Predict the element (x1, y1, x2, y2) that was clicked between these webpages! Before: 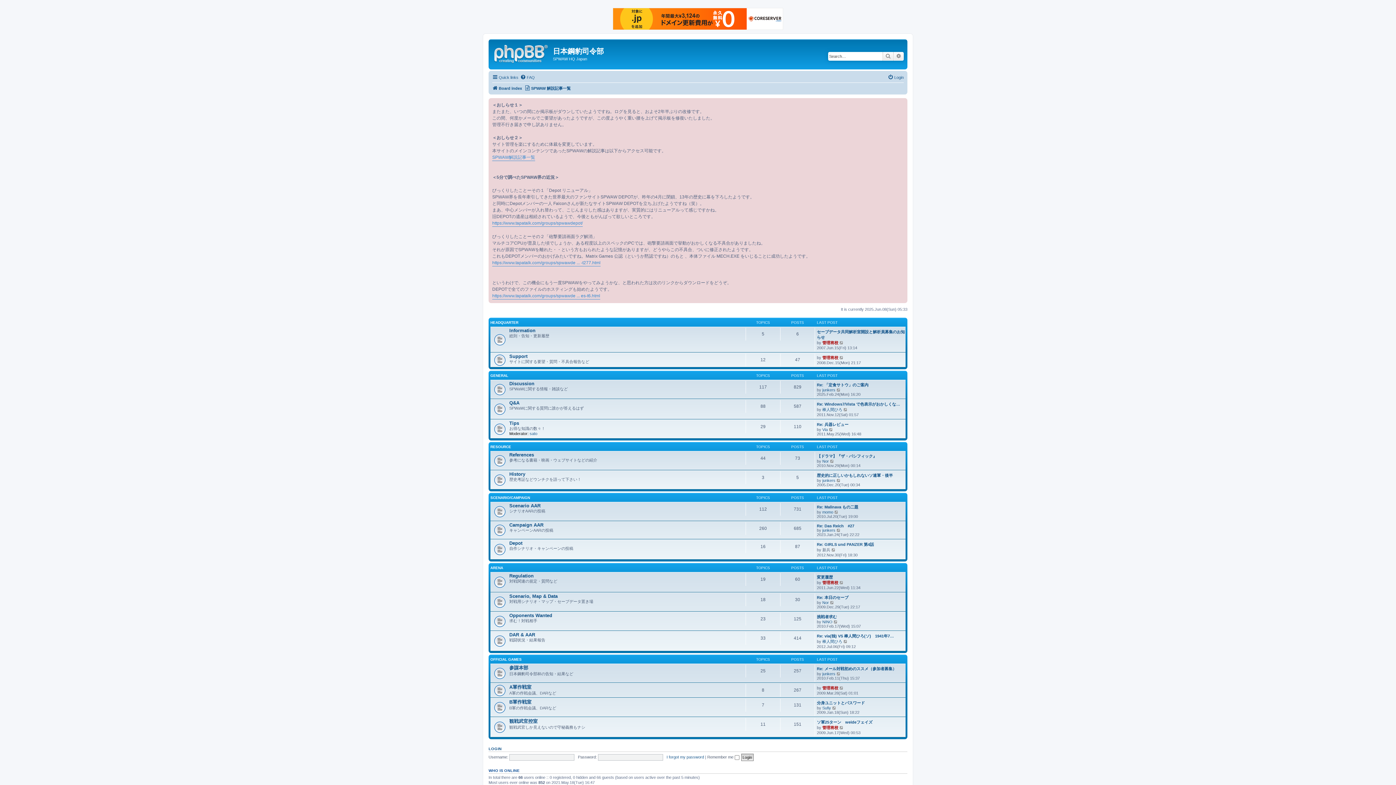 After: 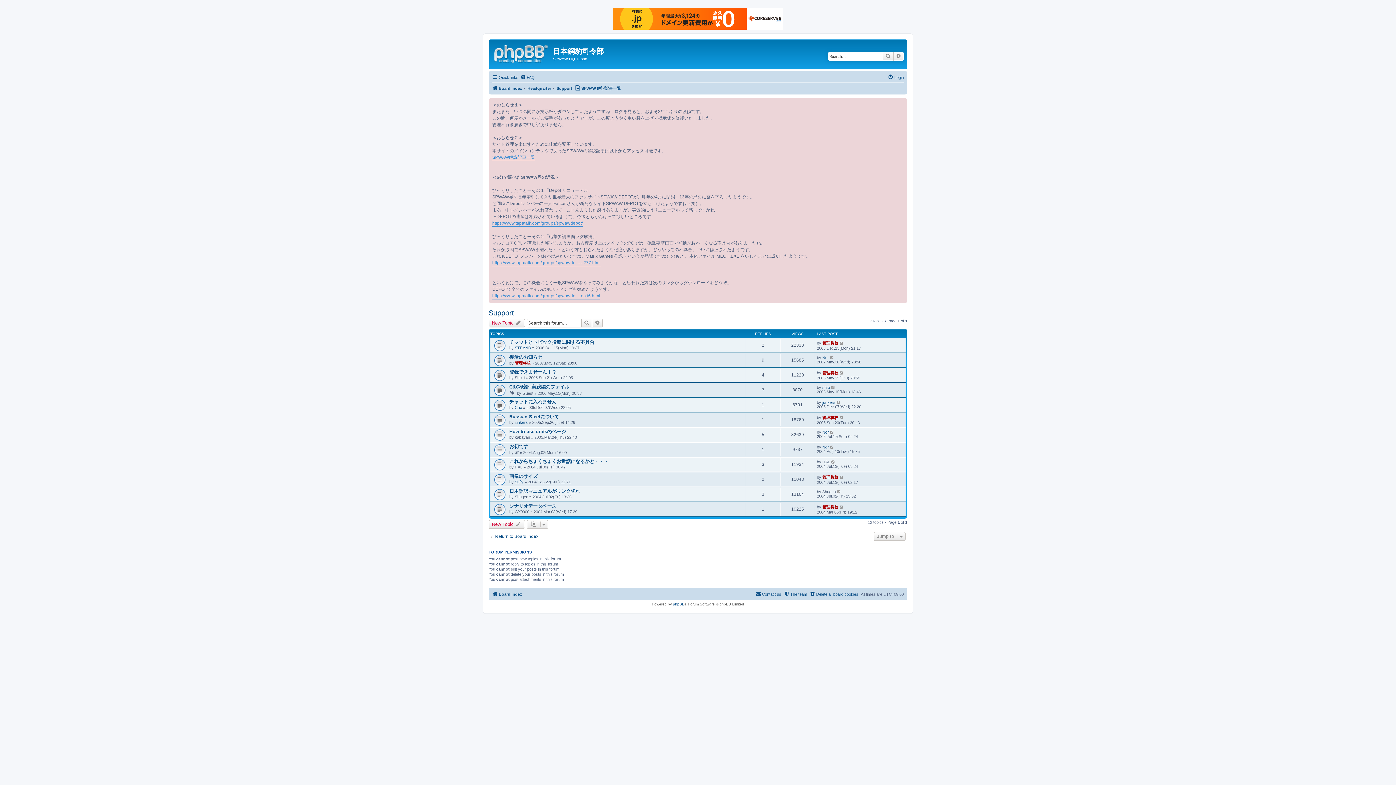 Action: label: Support bbox: (509, 353, 527, 359)